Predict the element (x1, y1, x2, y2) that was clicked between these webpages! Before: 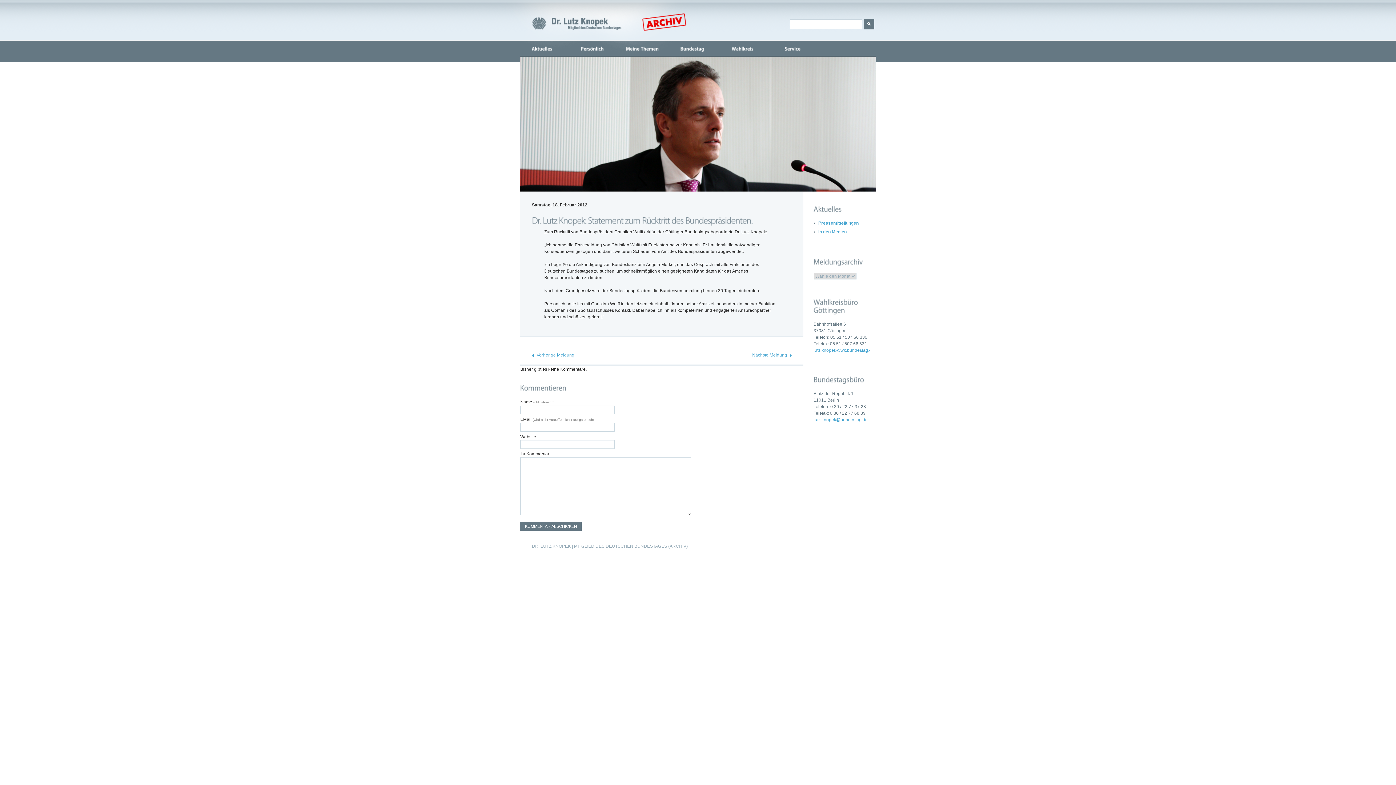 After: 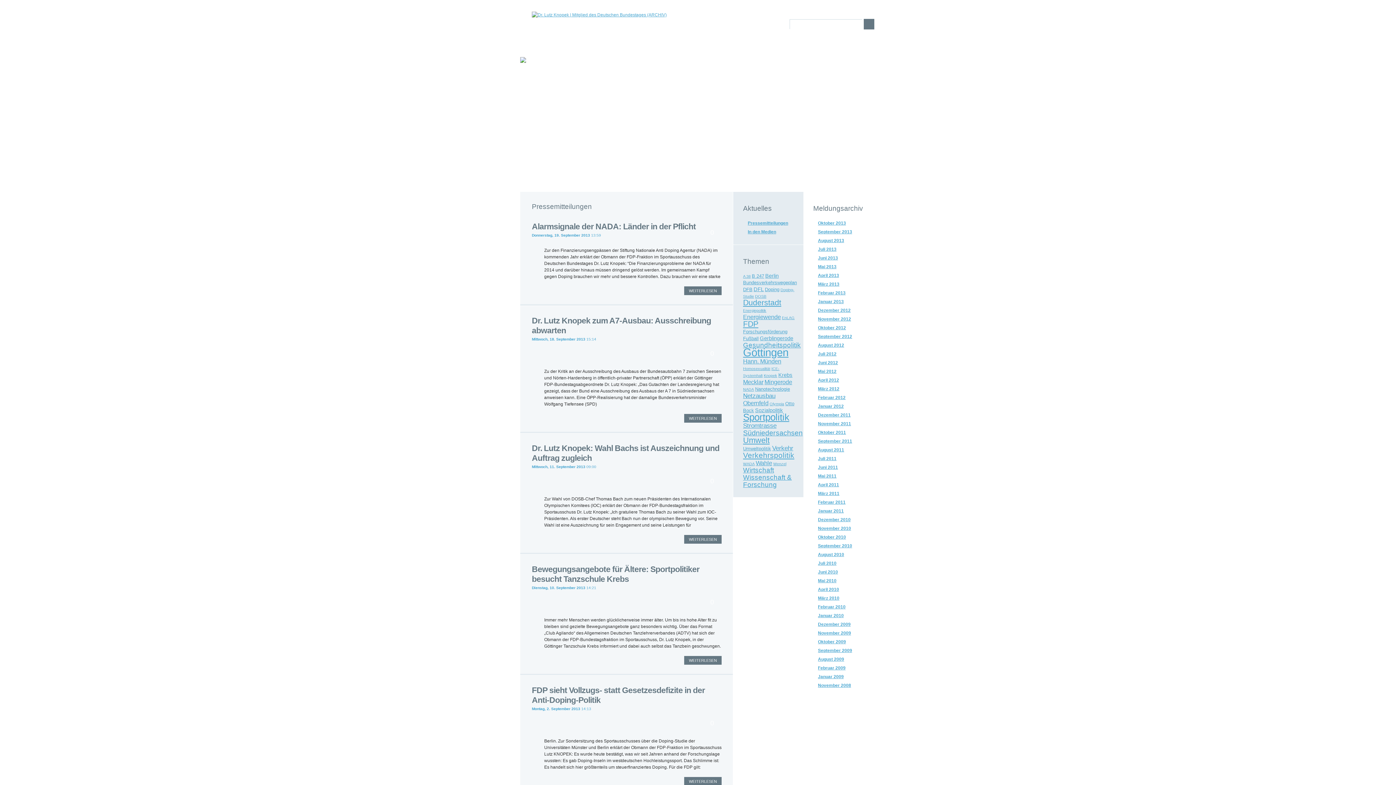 Action: label: Aktuelles
» bbox: (520, 40, 564, 56)